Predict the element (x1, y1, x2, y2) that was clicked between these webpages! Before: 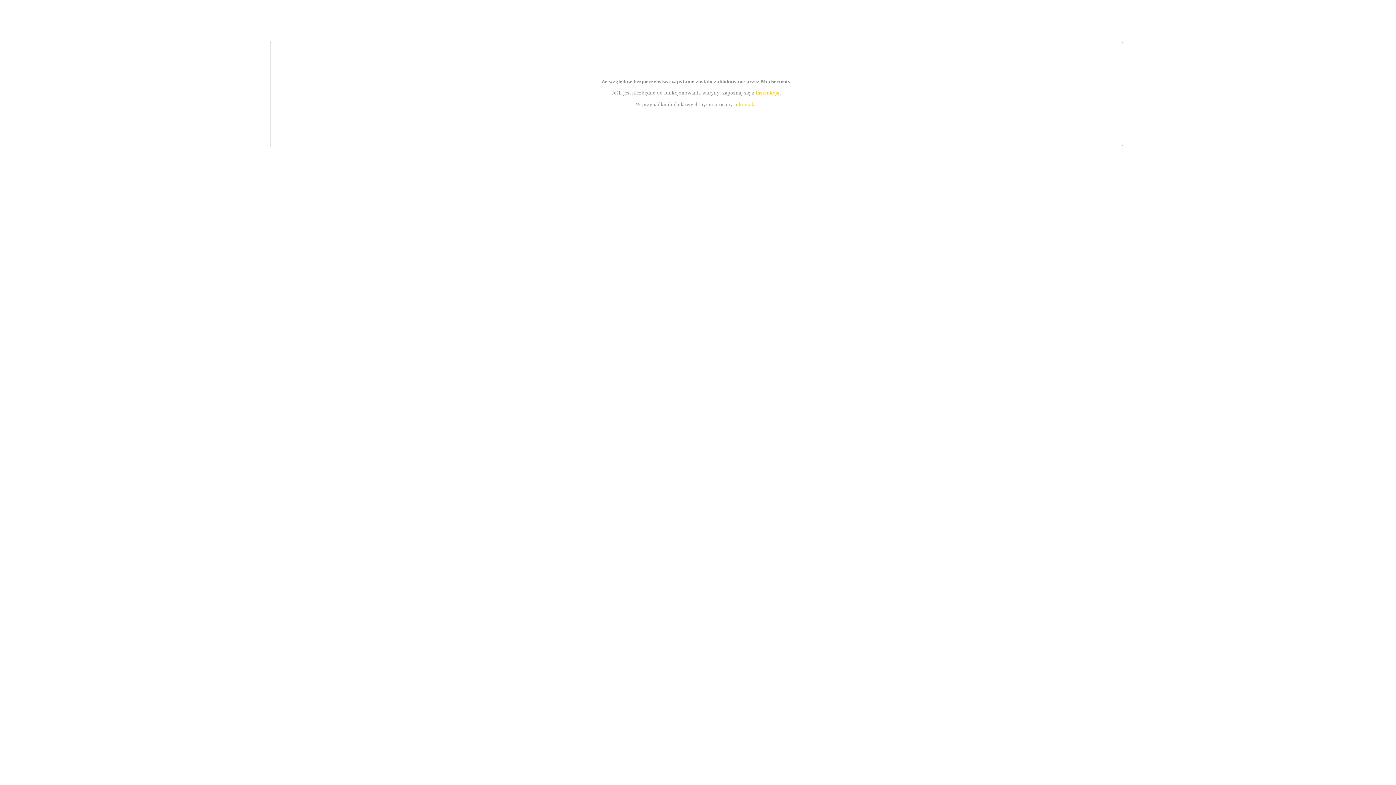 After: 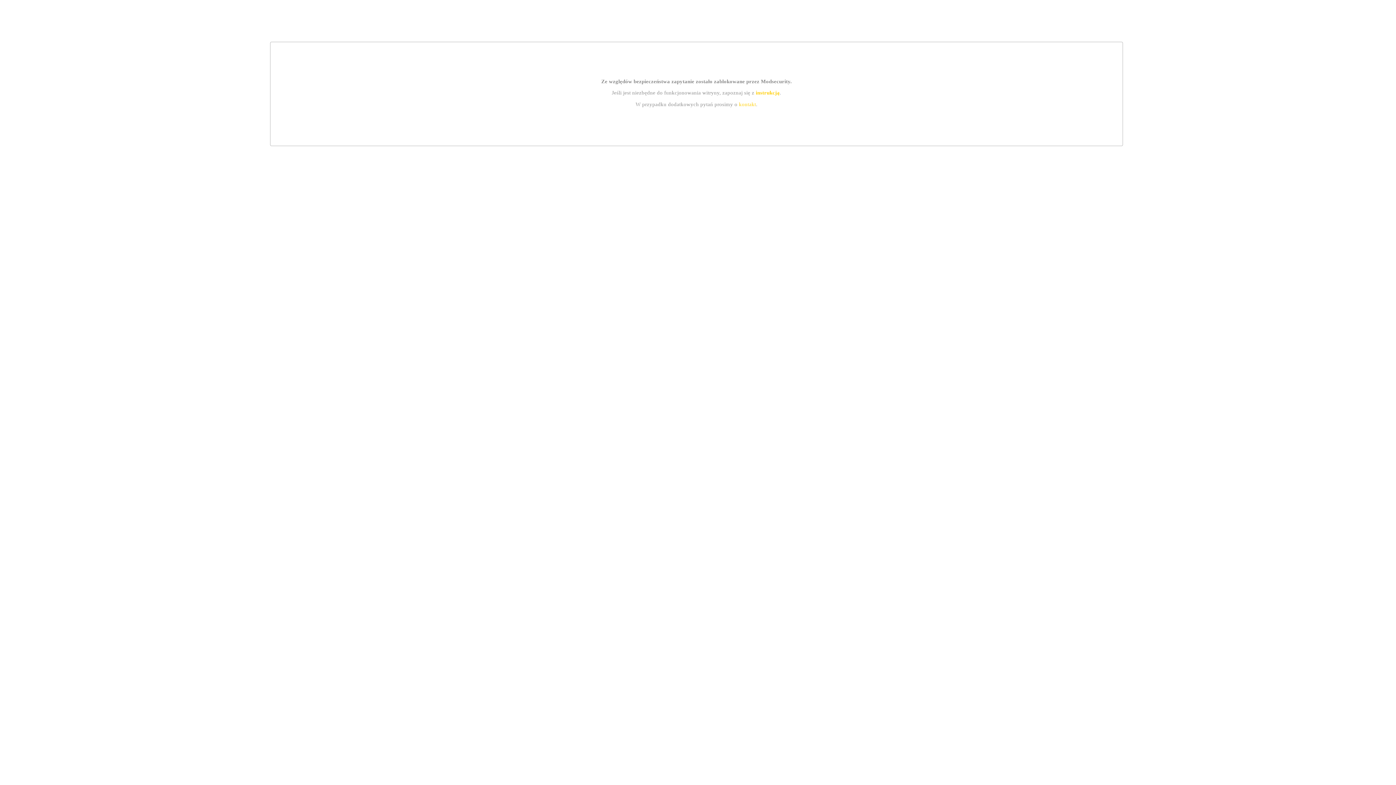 Action: label: instrukcją bbox: (755, 89, 779, 95)